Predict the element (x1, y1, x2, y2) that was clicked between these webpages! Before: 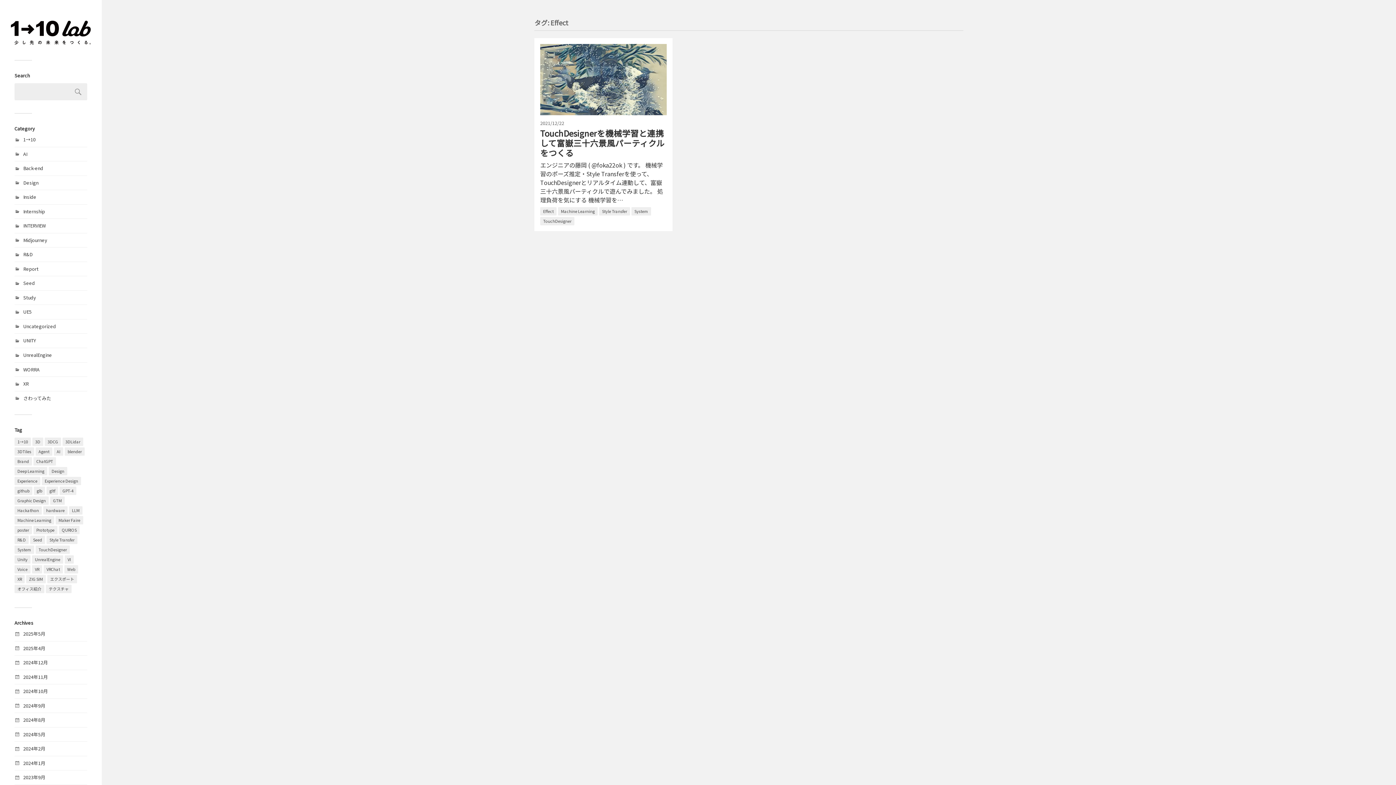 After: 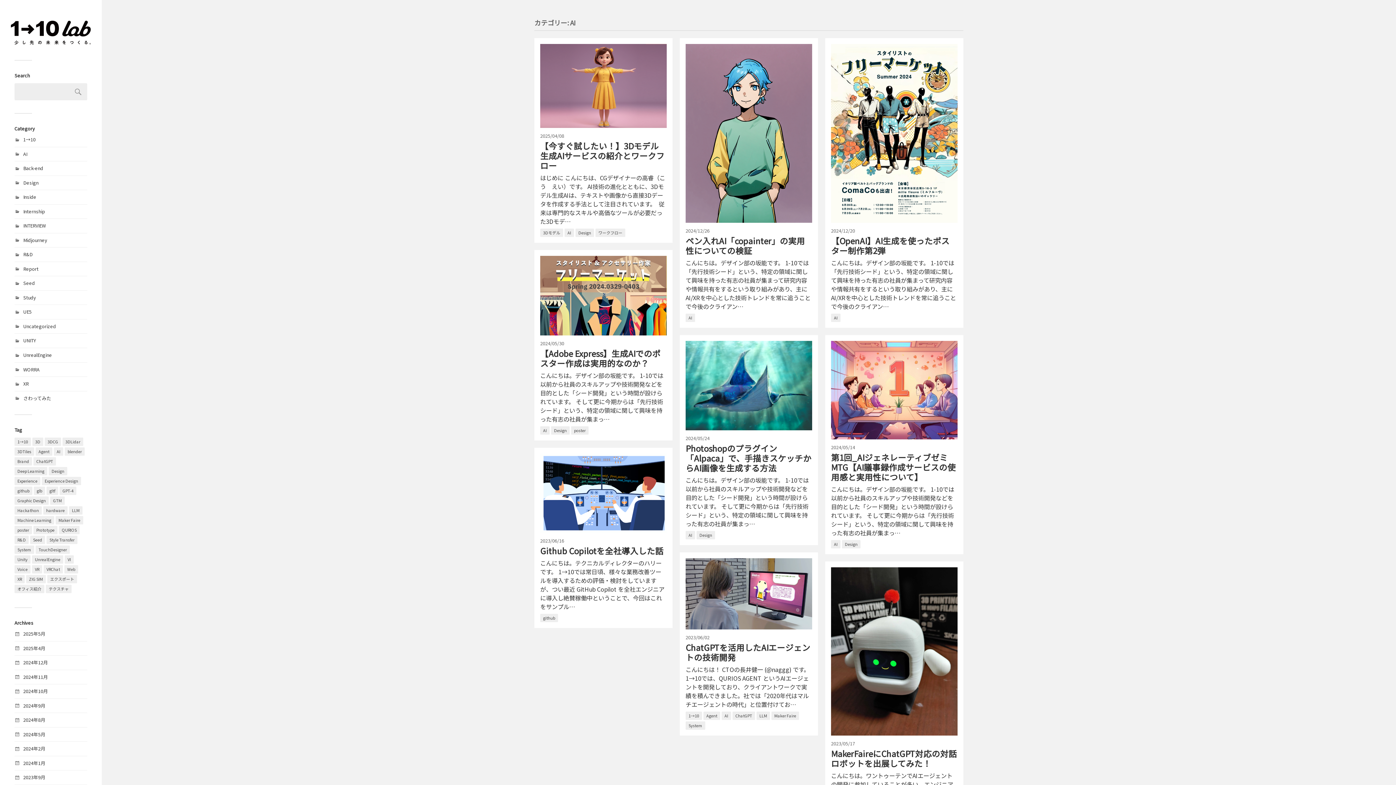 Action: label: AI bbox: (23, 150, 27, 157)